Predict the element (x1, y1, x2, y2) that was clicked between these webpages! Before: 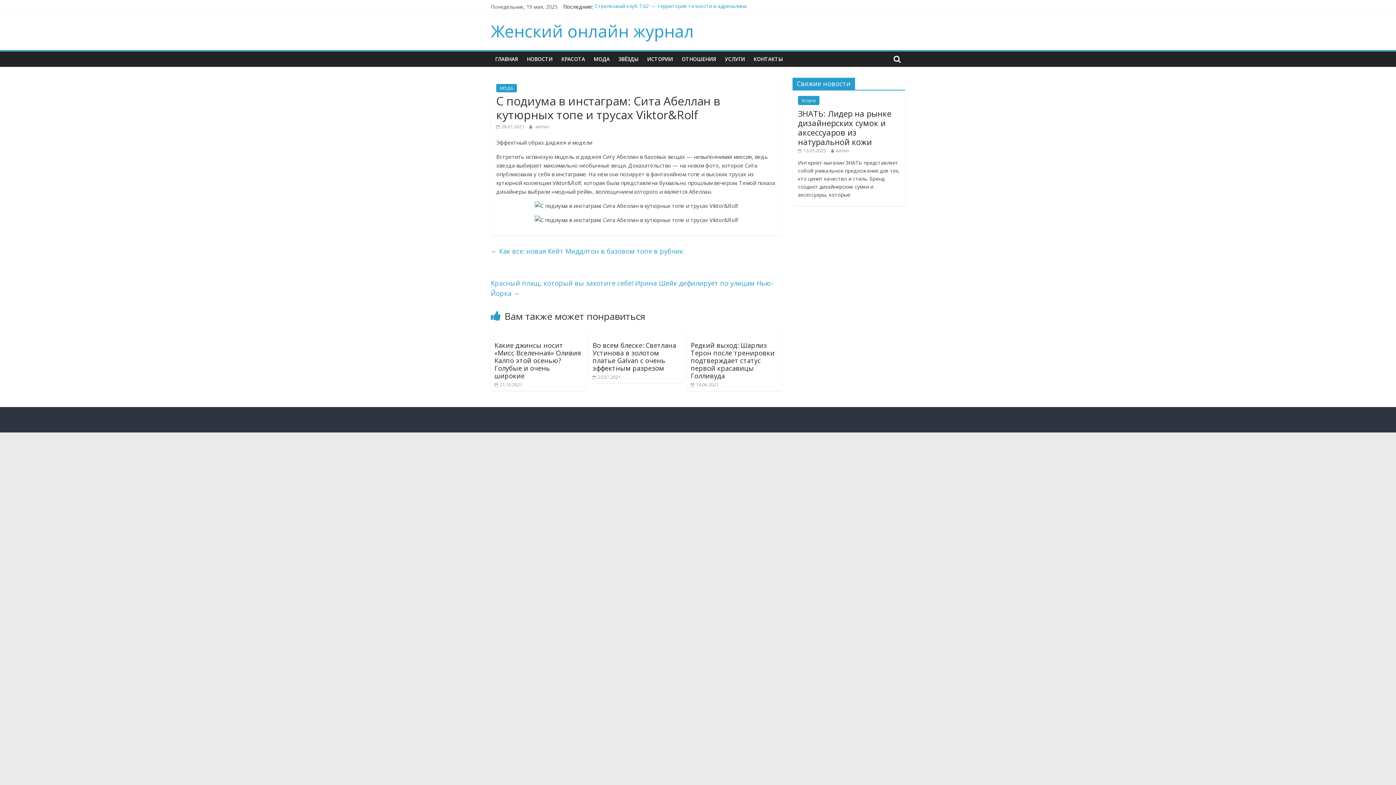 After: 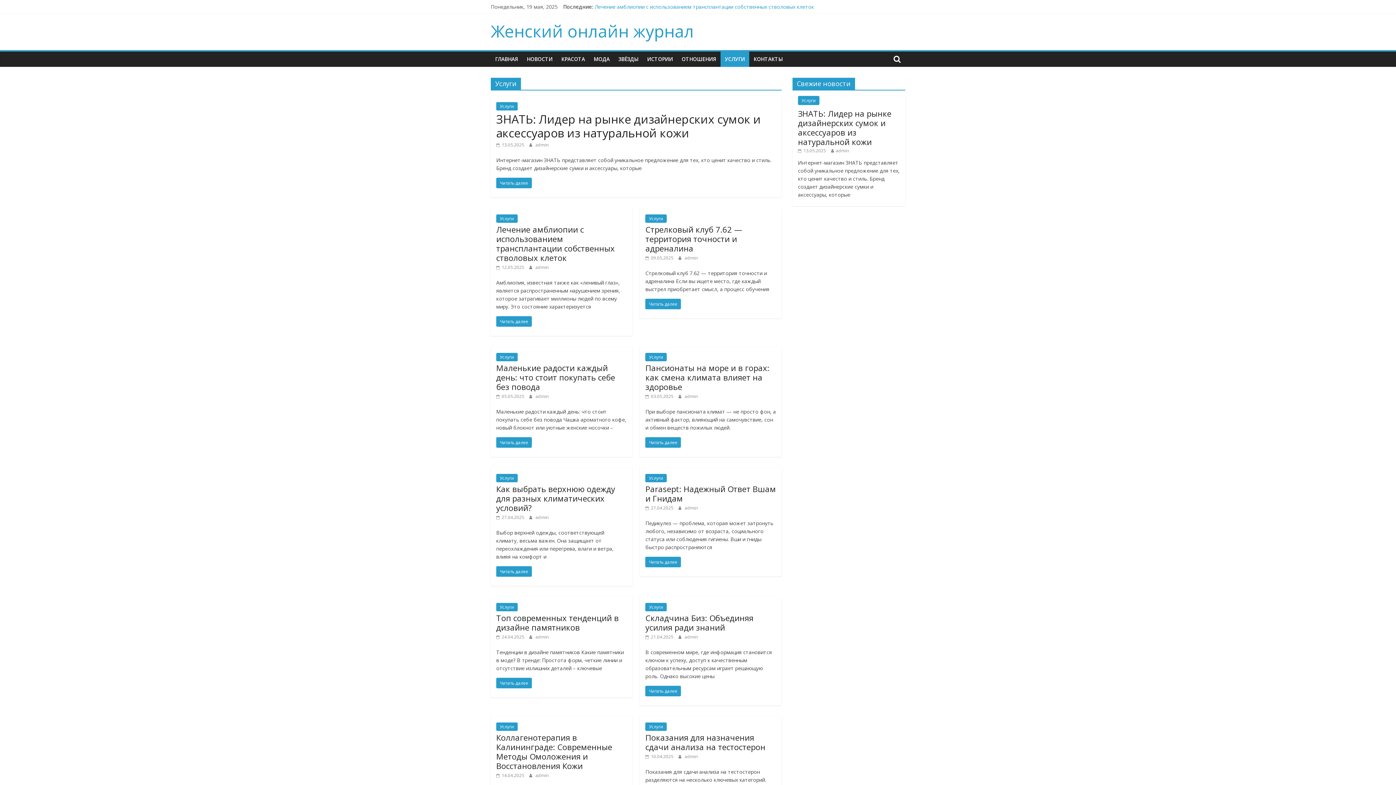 Action: bbox: (720, 51, 749, 66) label: УСЛУГИ